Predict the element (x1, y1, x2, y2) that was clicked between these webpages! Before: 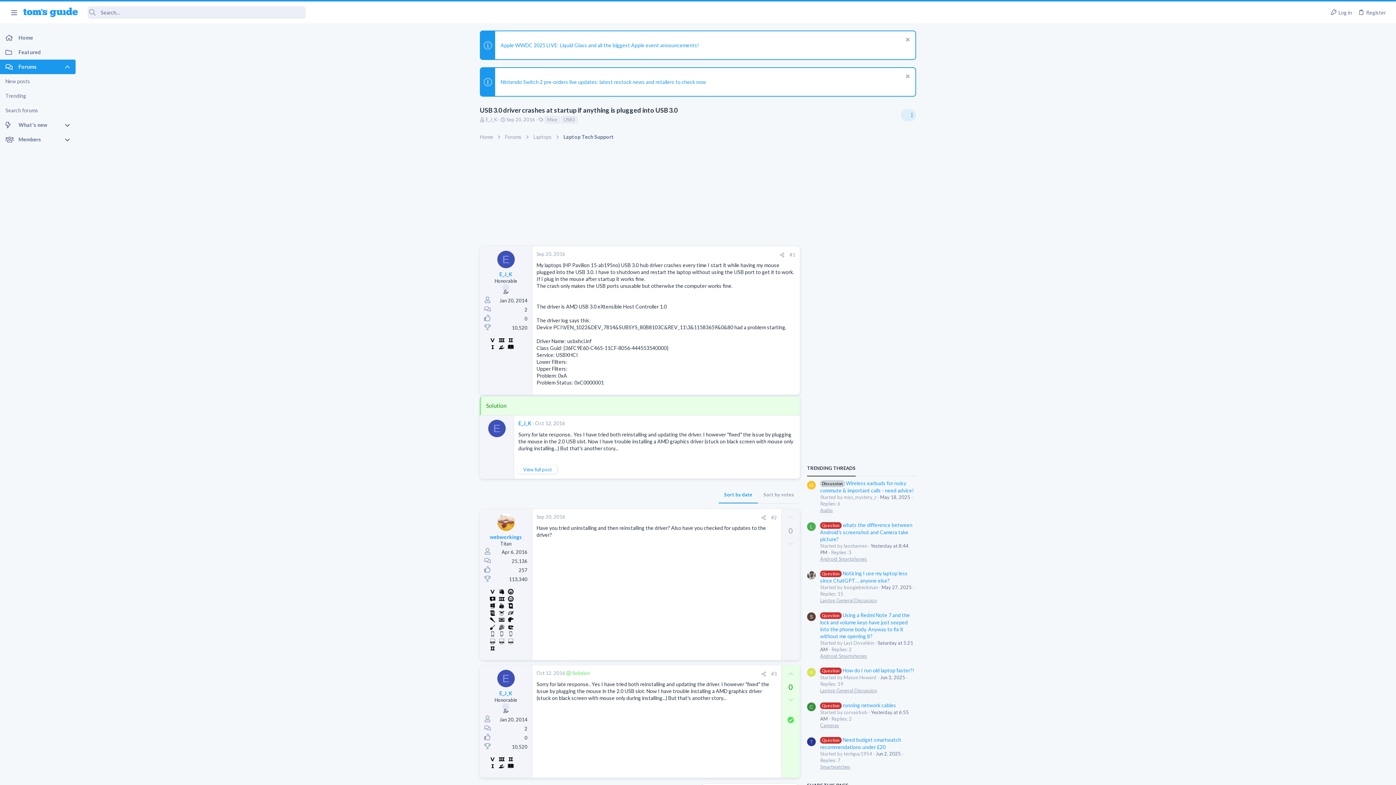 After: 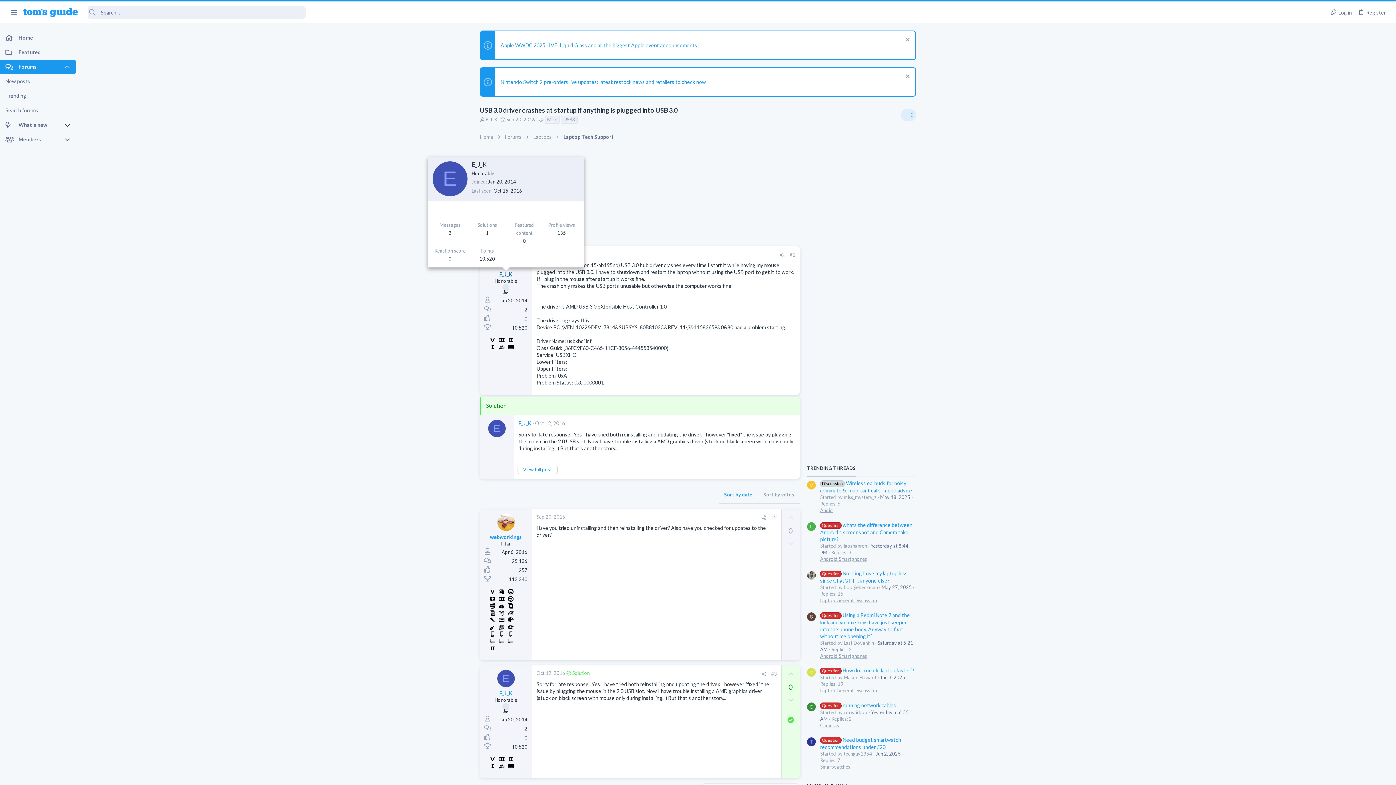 Action: label: E_J_K bbox: (499, 271, 512, 277)